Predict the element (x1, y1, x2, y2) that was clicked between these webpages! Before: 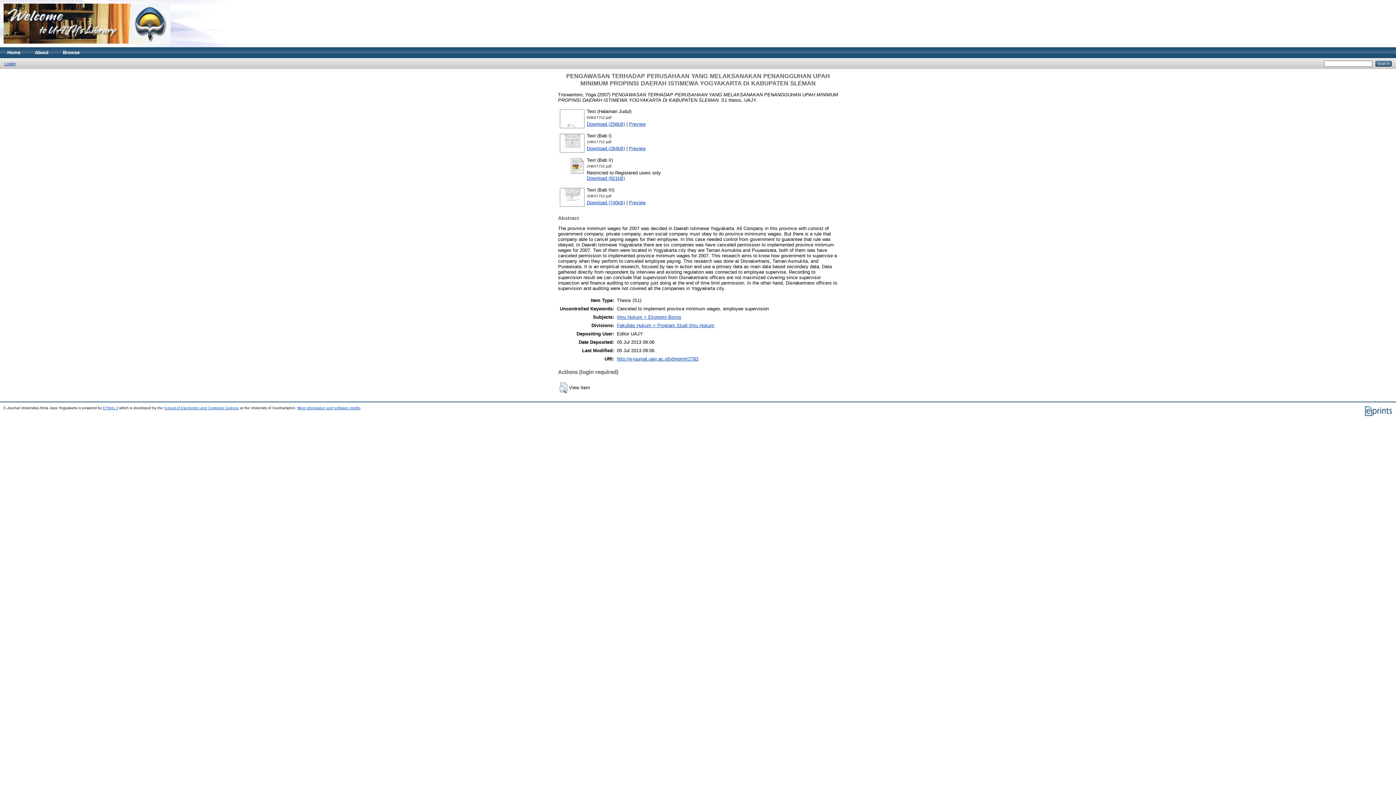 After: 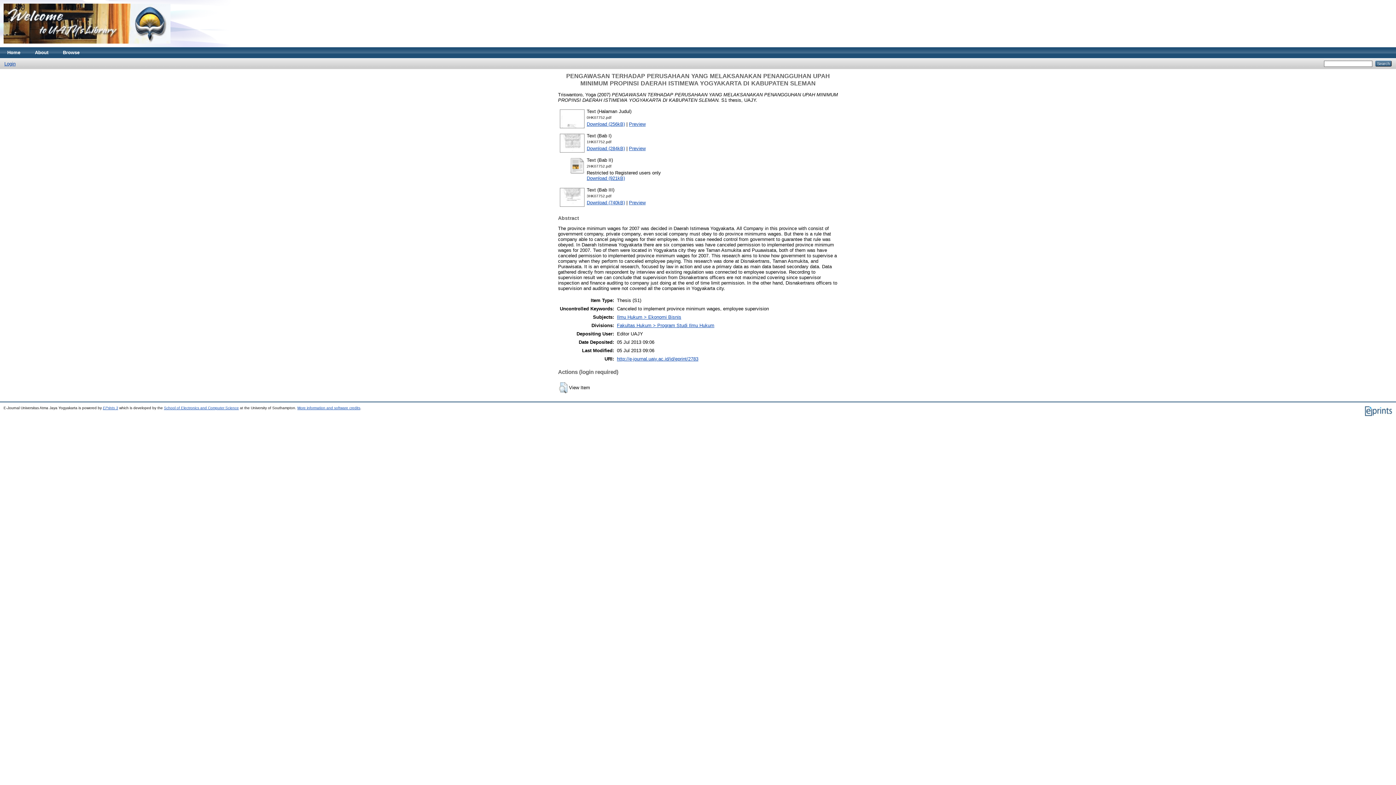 Action: bbox: (617, 356, 698, 361) label: http://e-journal.uajy.ac.id/id/eprint/2783